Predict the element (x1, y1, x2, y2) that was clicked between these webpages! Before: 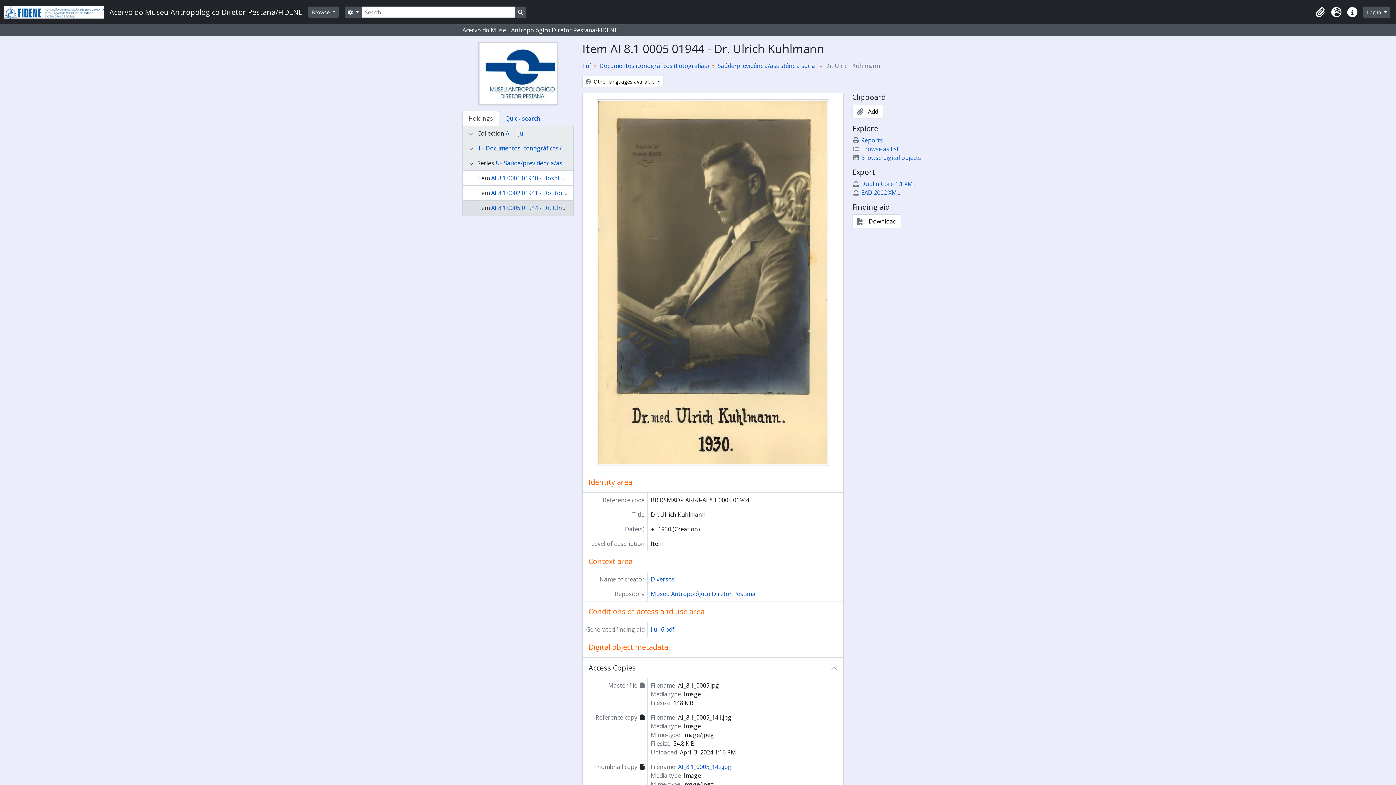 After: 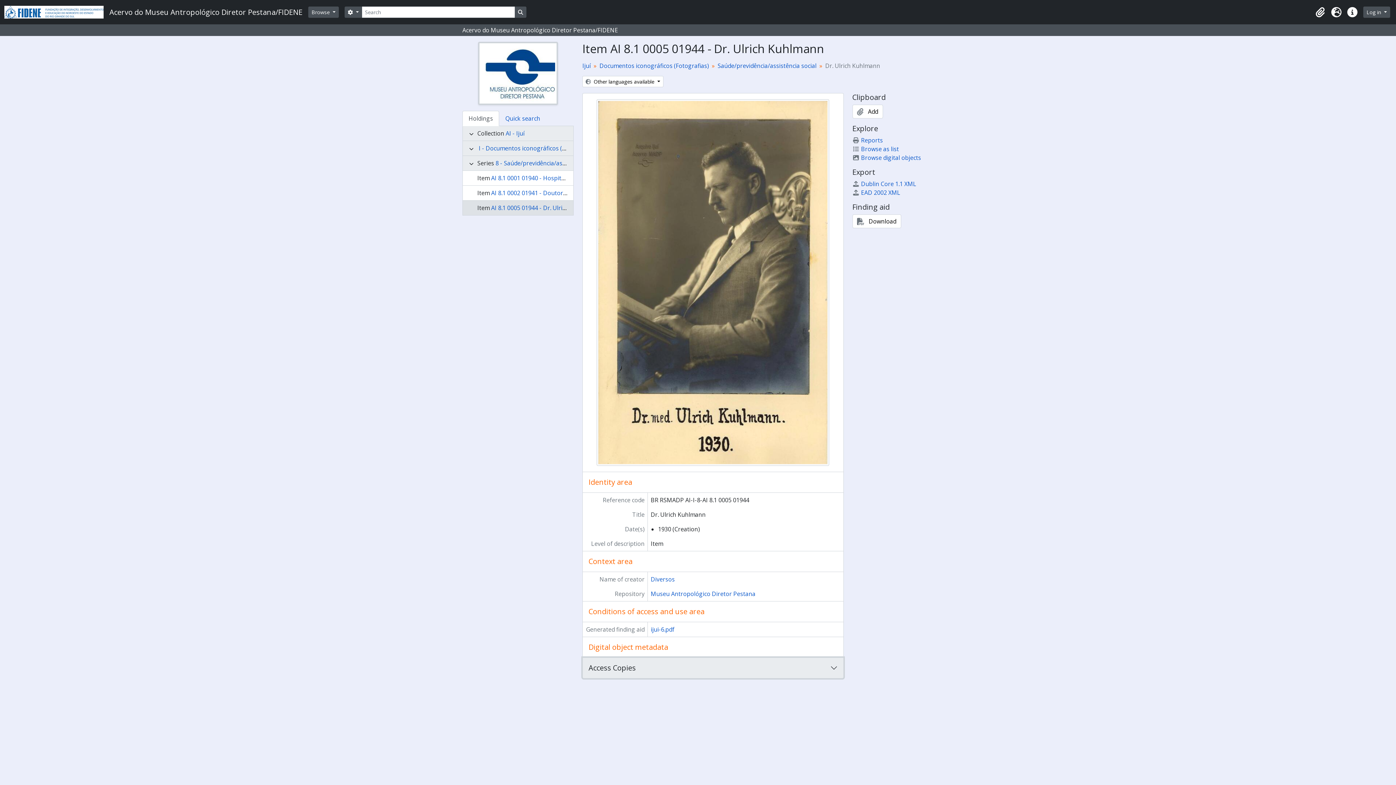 Action: bbox: (582, 658, 843, 678) label: Access Copies